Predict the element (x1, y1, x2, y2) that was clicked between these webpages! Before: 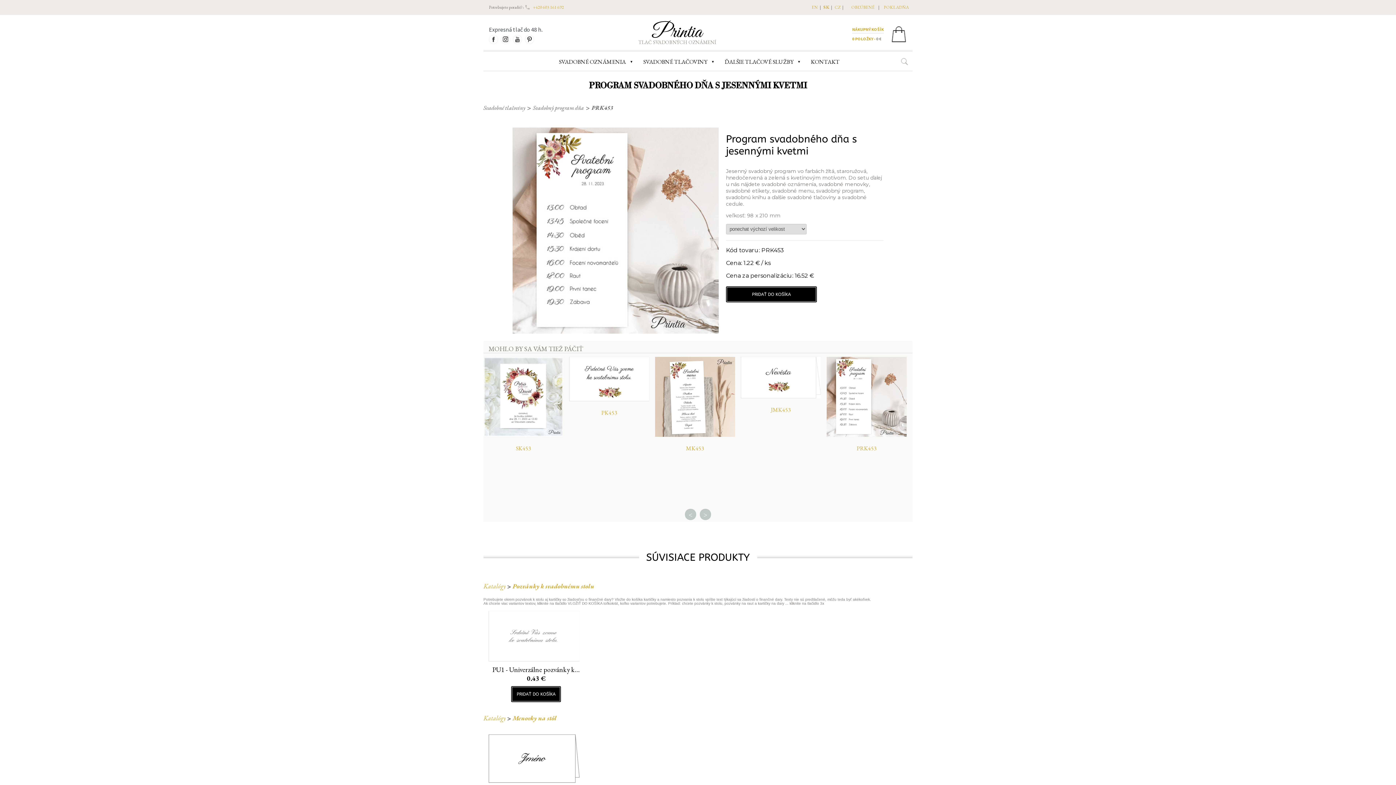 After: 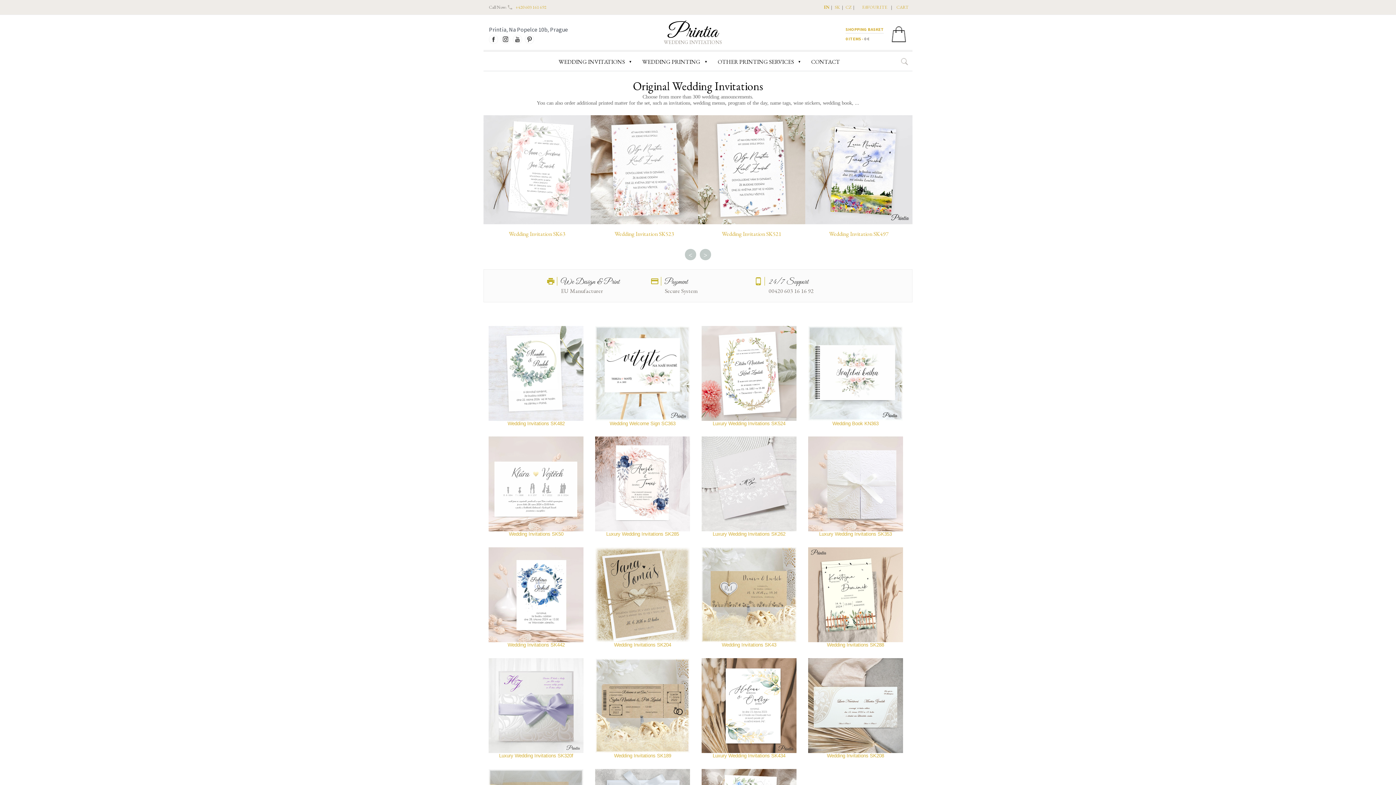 Action: bbox: (812, 4, 818, 10) label: EN